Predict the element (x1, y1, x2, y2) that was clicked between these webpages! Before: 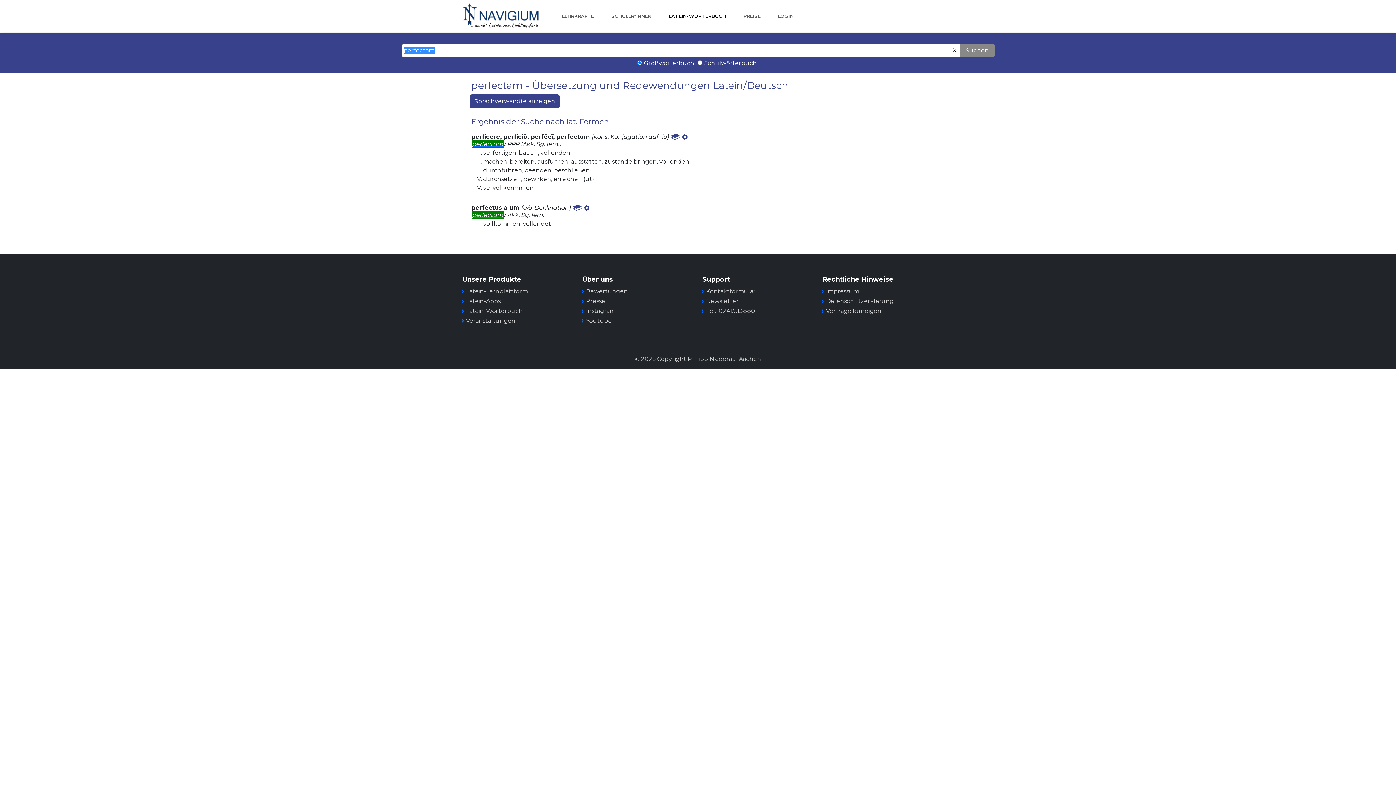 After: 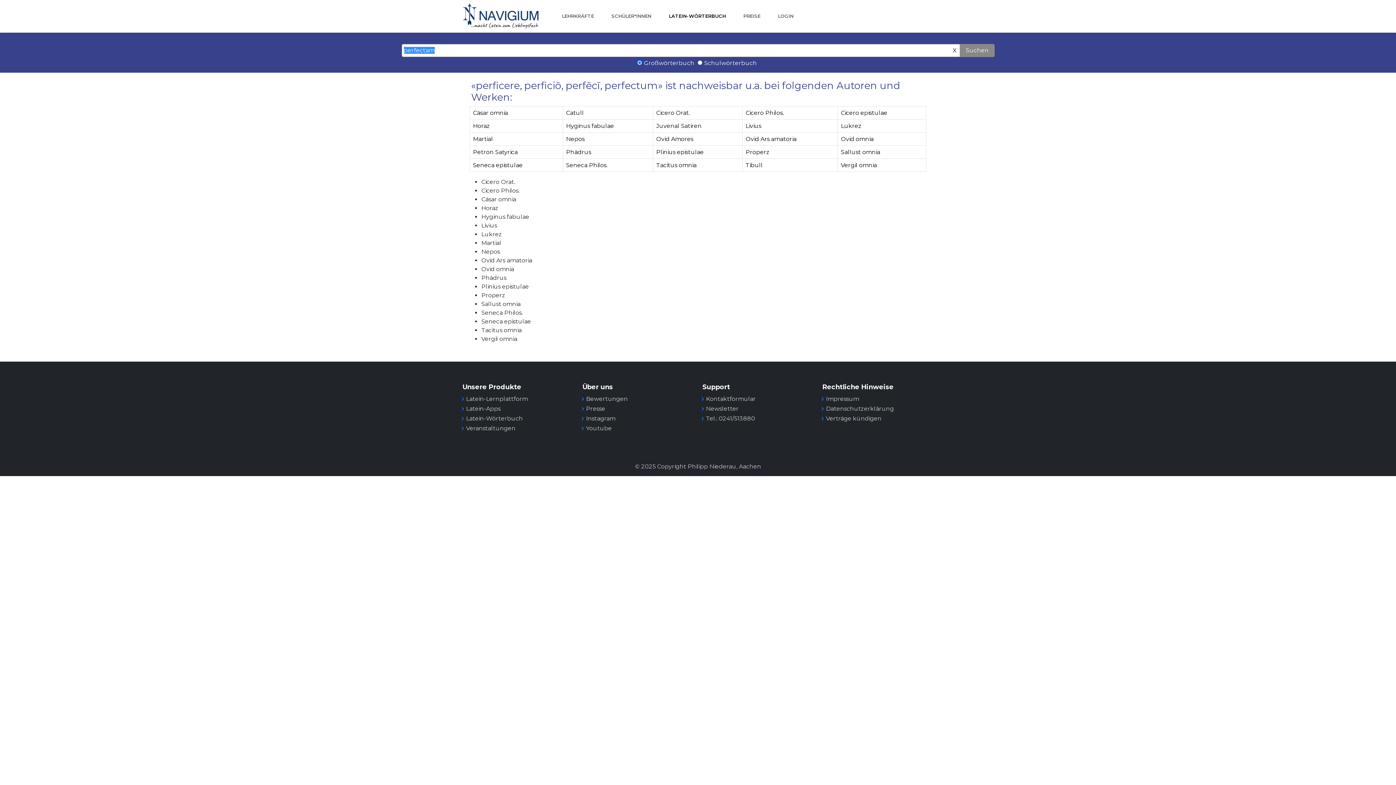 Action: label:   bbox: (670, 132, 682, 140)